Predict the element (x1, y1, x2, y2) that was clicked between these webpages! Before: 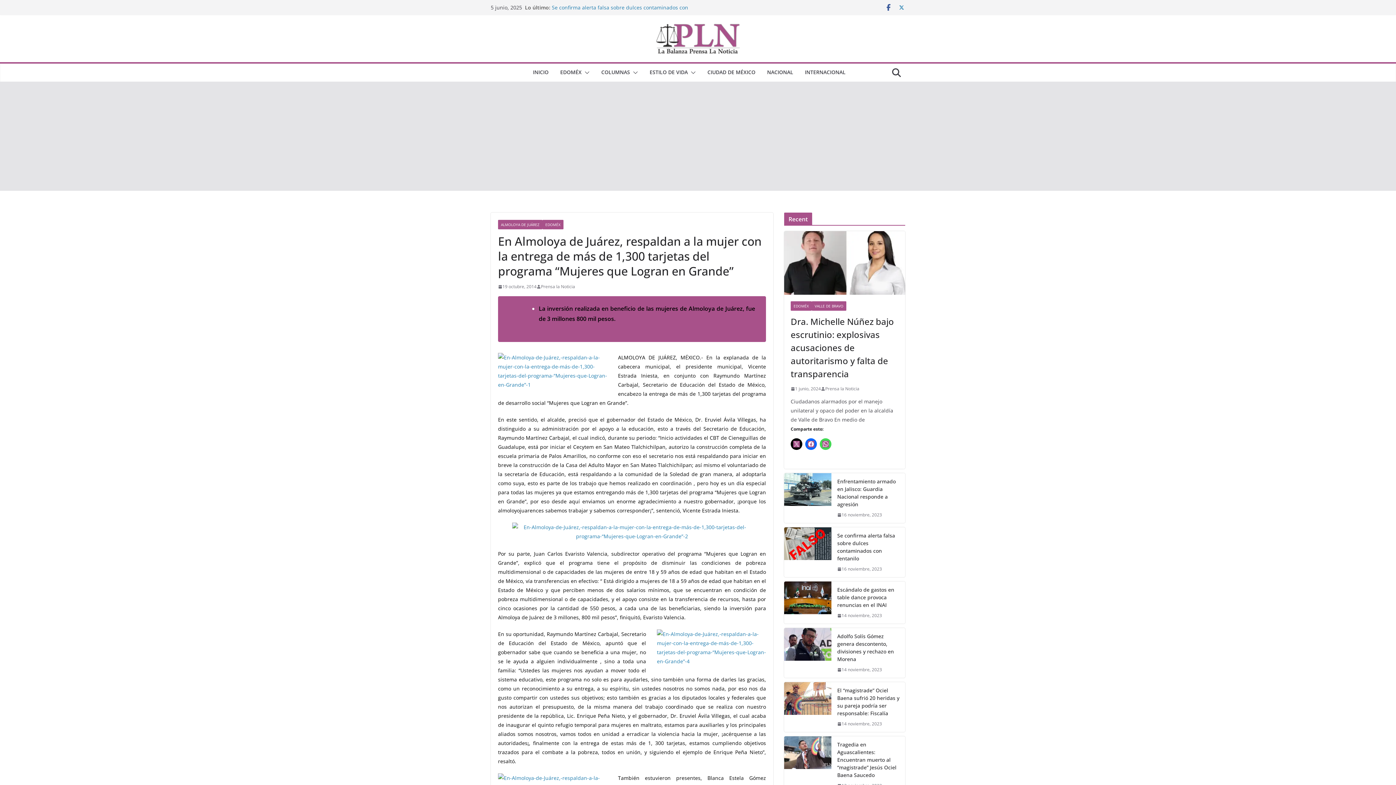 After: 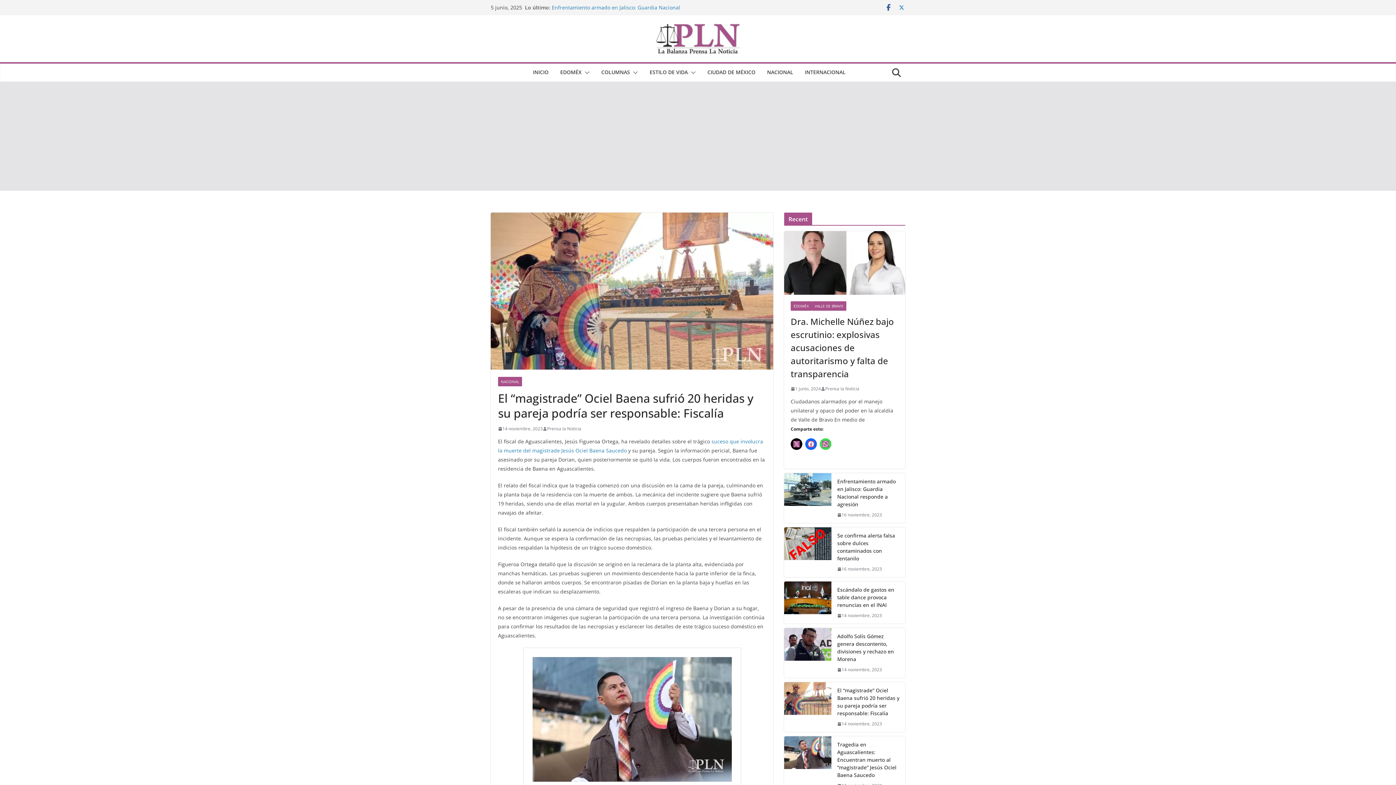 Action: bbox: (784, 682, 831, 732)